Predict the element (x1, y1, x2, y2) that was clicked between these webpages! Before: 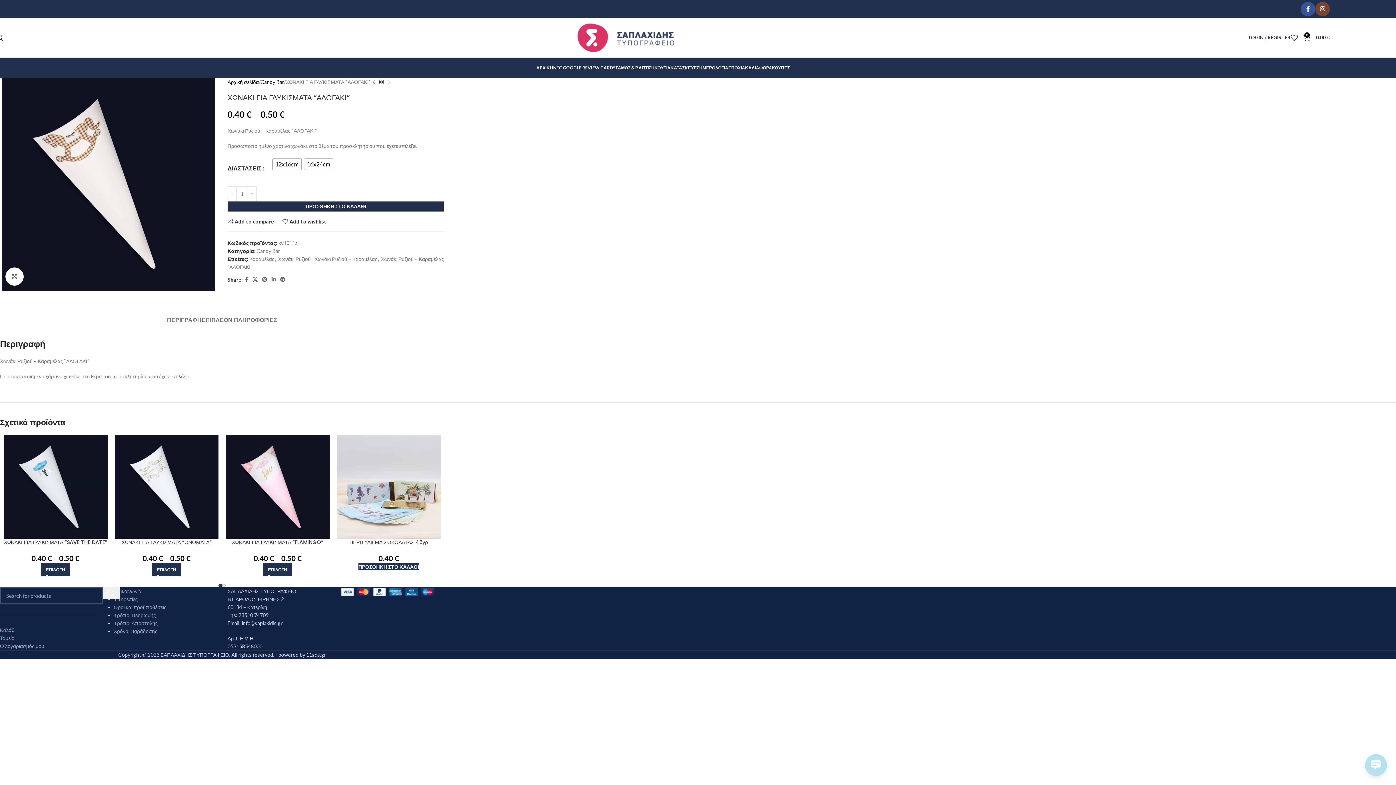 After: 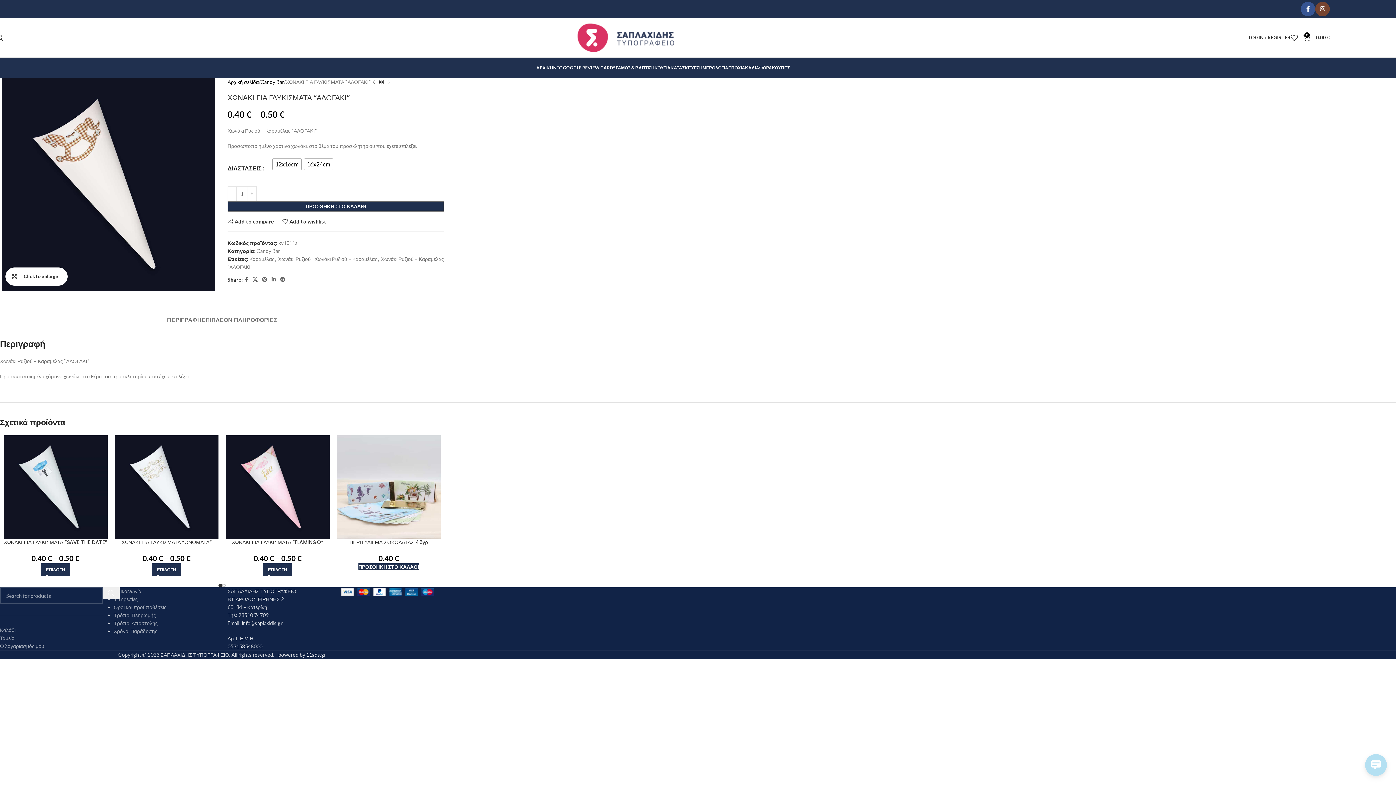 Action: label: Click to enlarge bbox: (5, 267, 23, 285)